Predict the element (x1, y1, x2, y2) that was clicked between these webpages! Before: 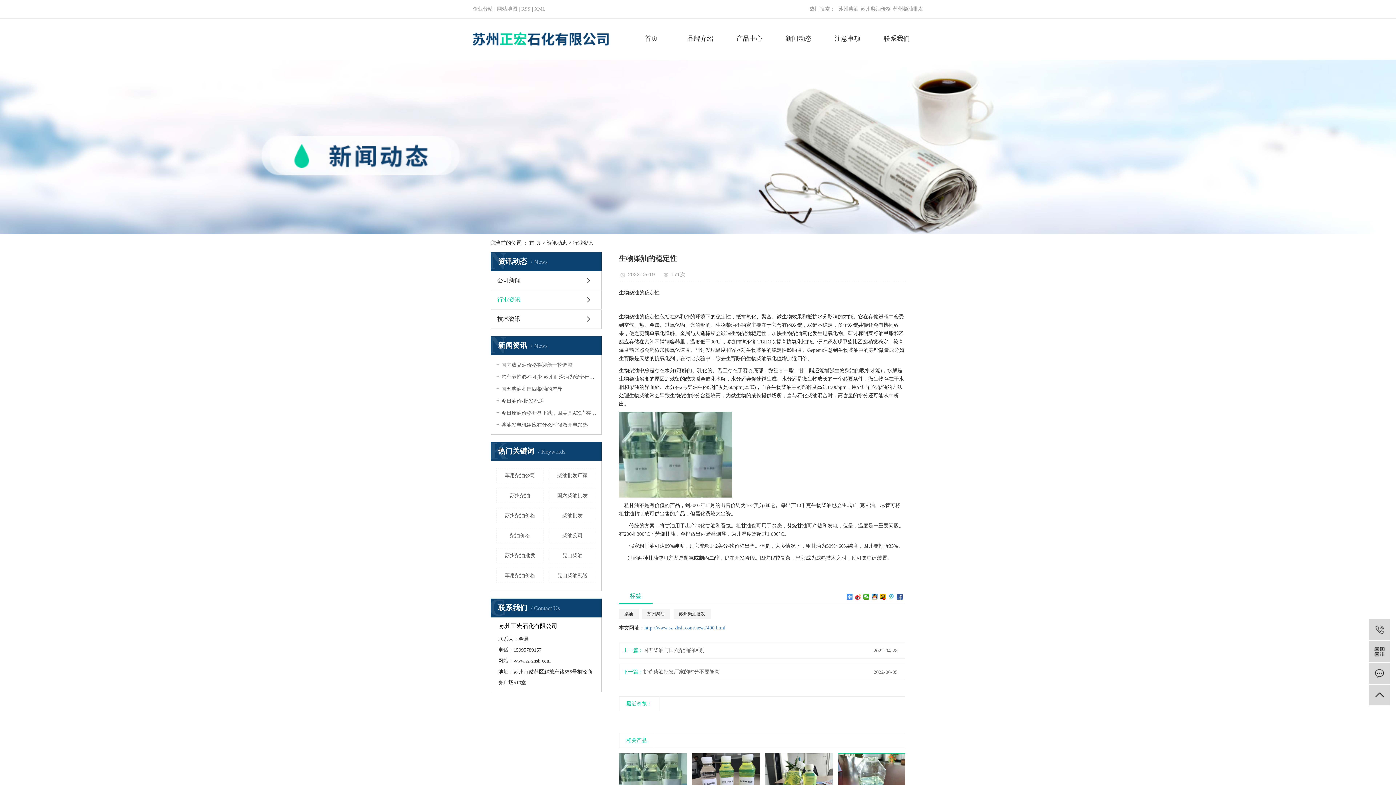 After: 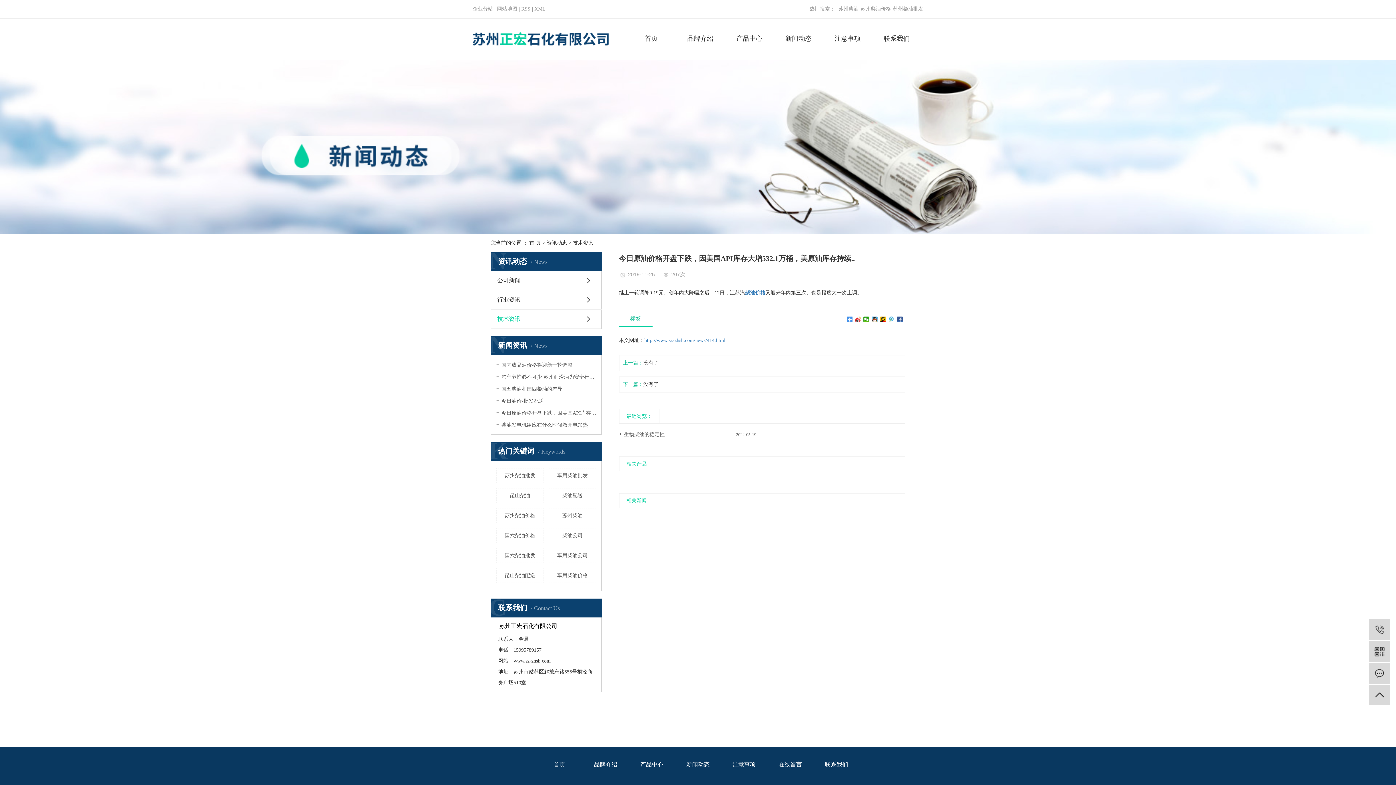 Action: bbox: (496, 409, 596, 416) label: 今日原油价格开盘下跌，因美国API库存大增532.1万桶，美原油库存持续..